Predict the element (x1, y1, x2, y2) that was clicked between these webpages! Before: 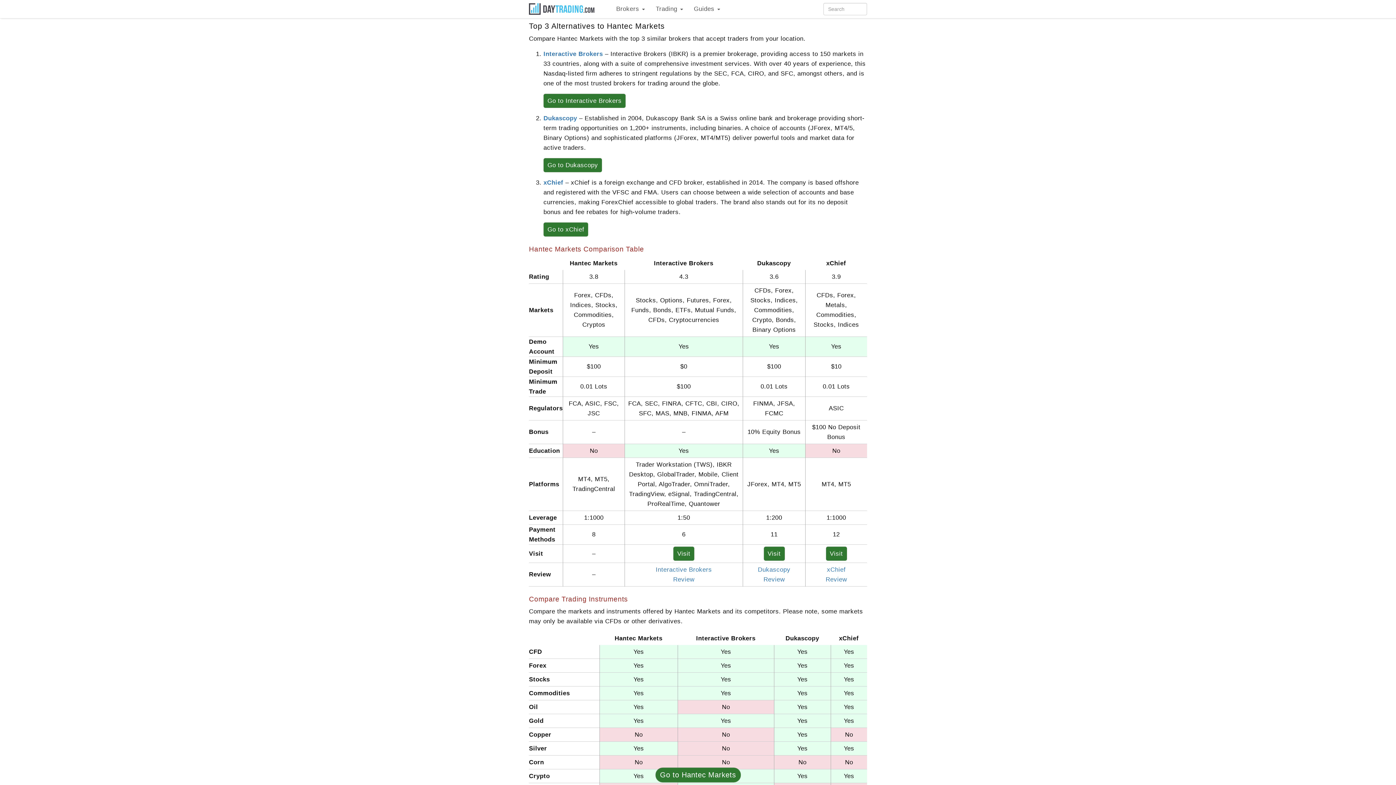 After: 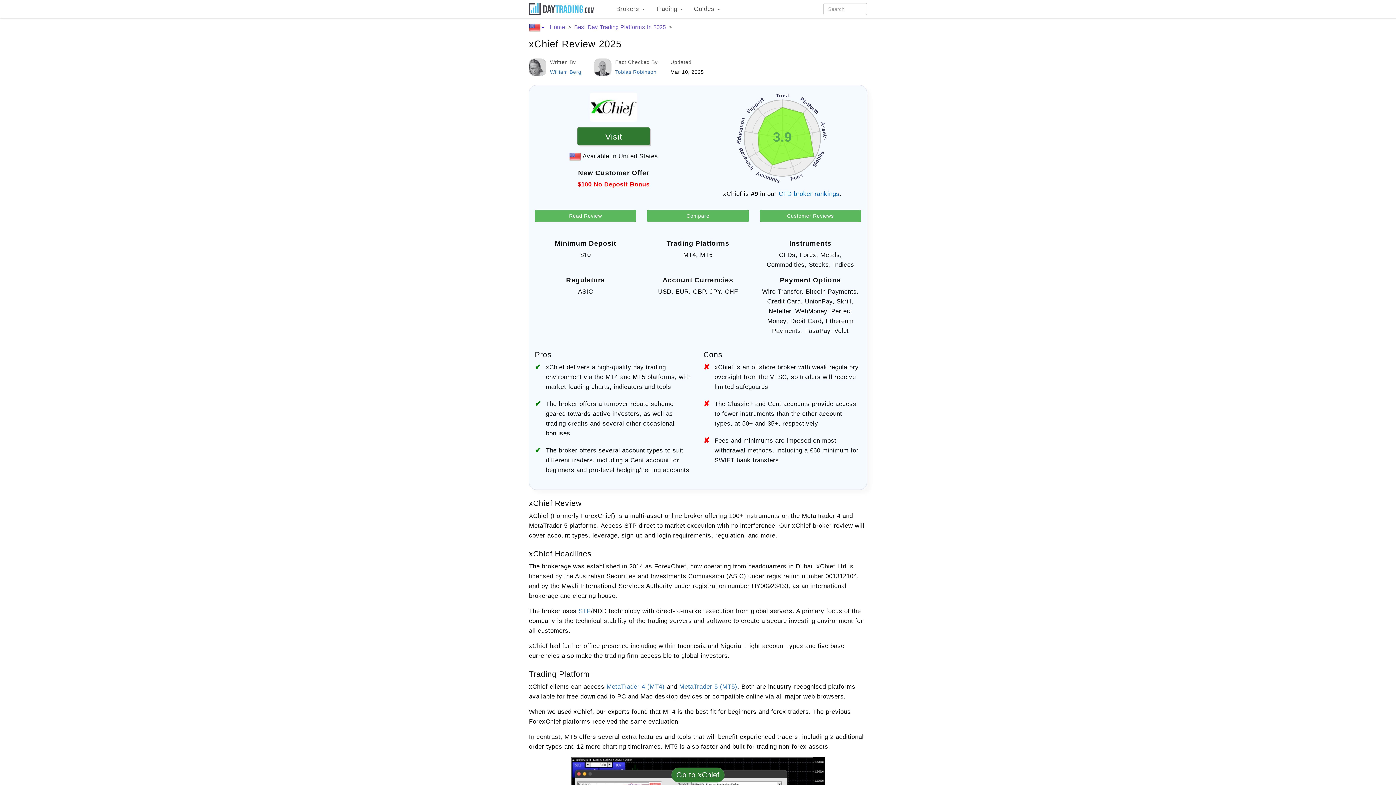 Action: bbox: (543, 179, 563, 186) label: xChief